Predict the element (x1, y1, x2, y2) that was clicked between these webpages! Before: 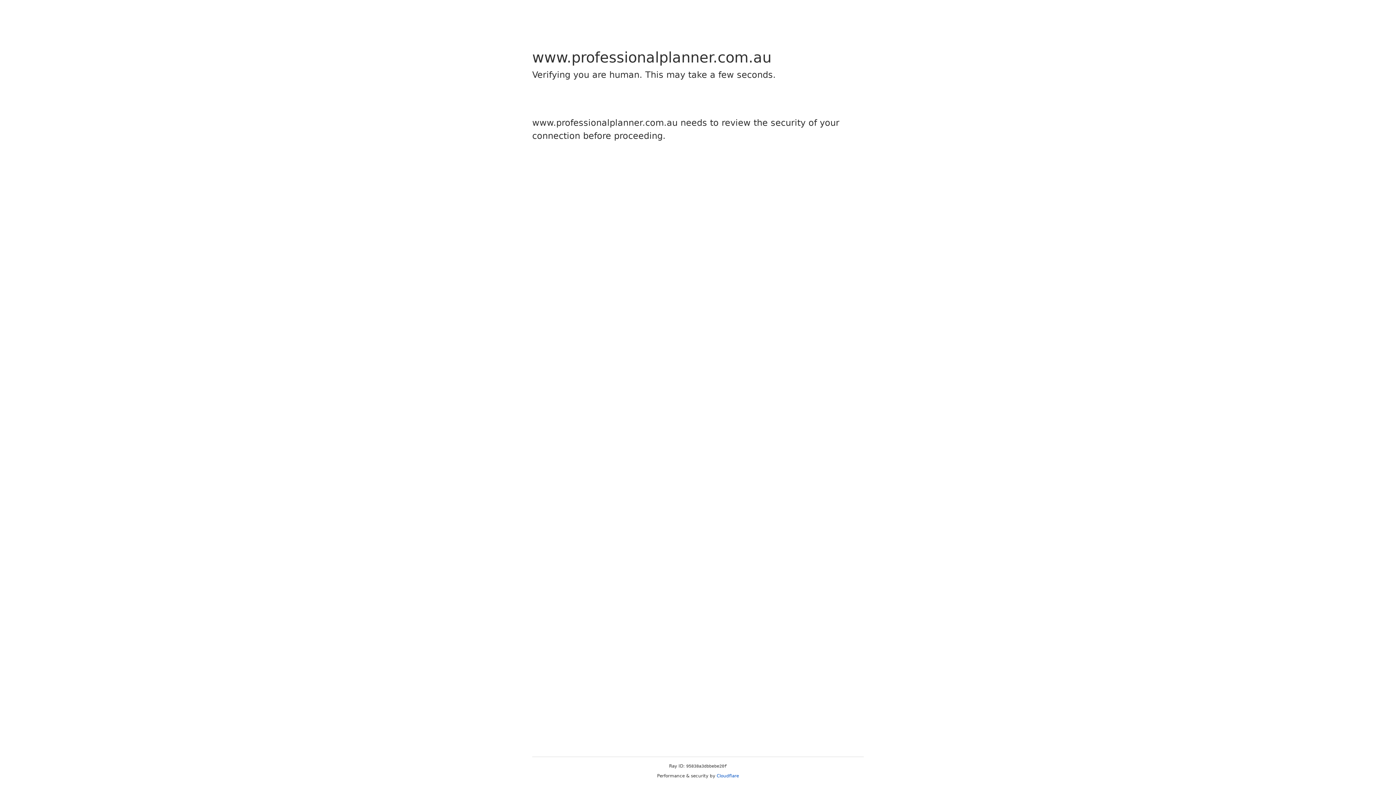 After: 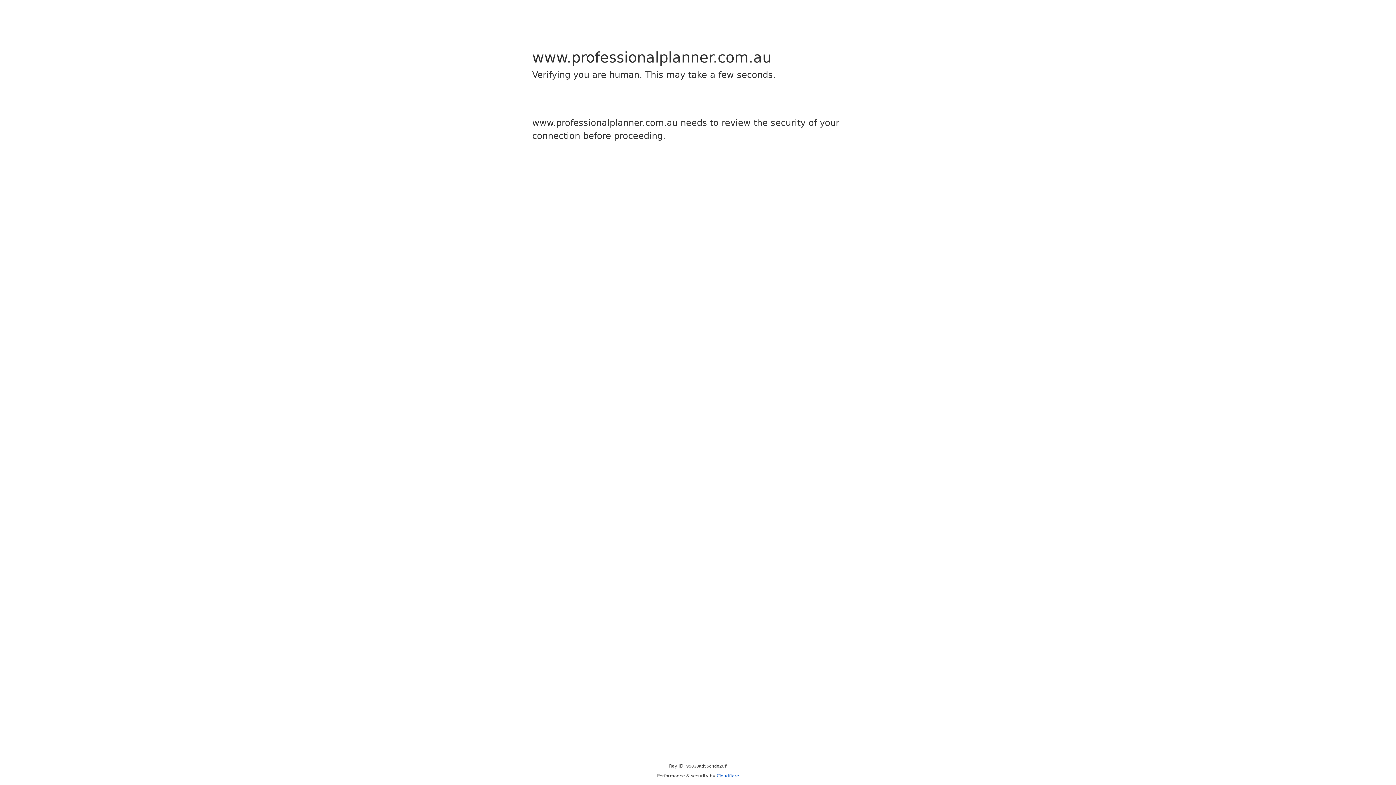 Action: bbox: (716, 773, 739, 778) label: Cloudflare